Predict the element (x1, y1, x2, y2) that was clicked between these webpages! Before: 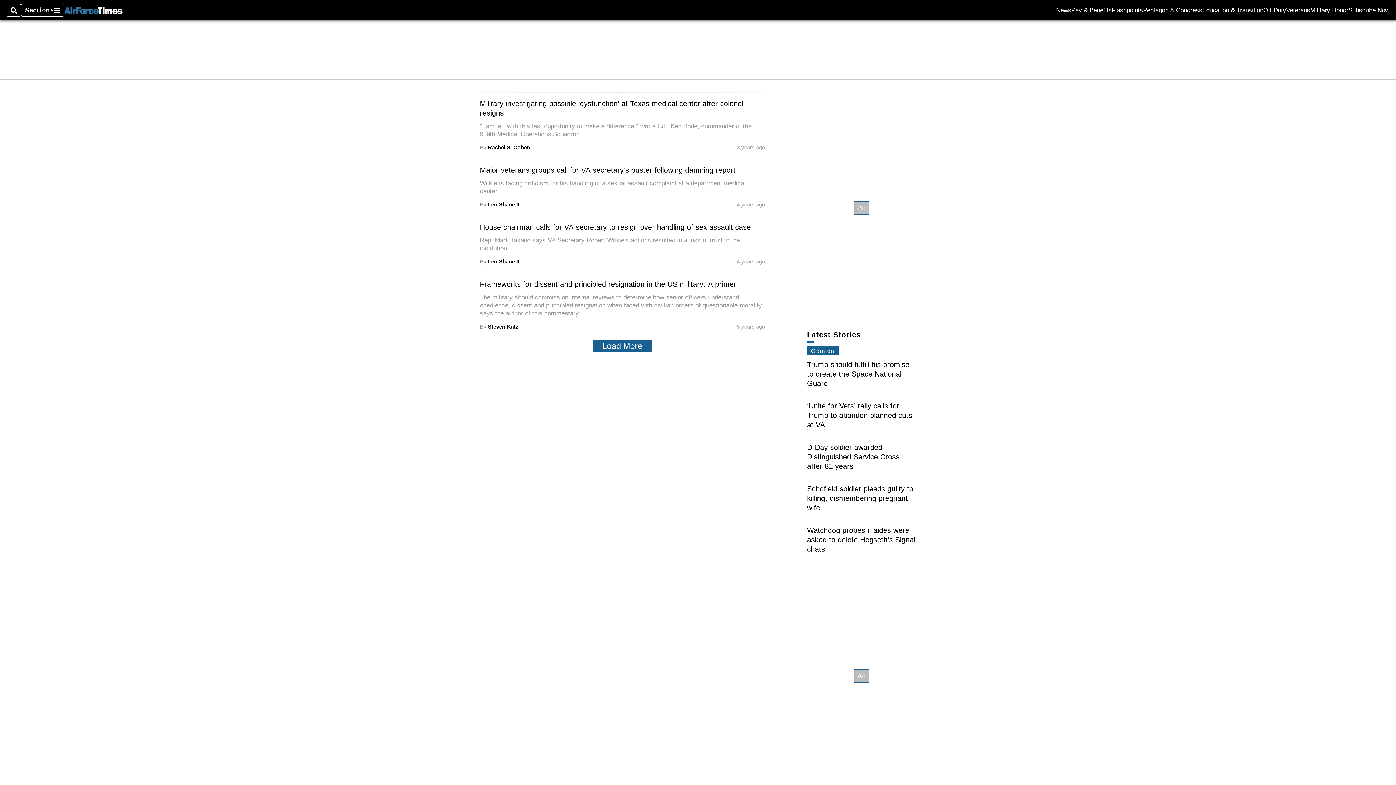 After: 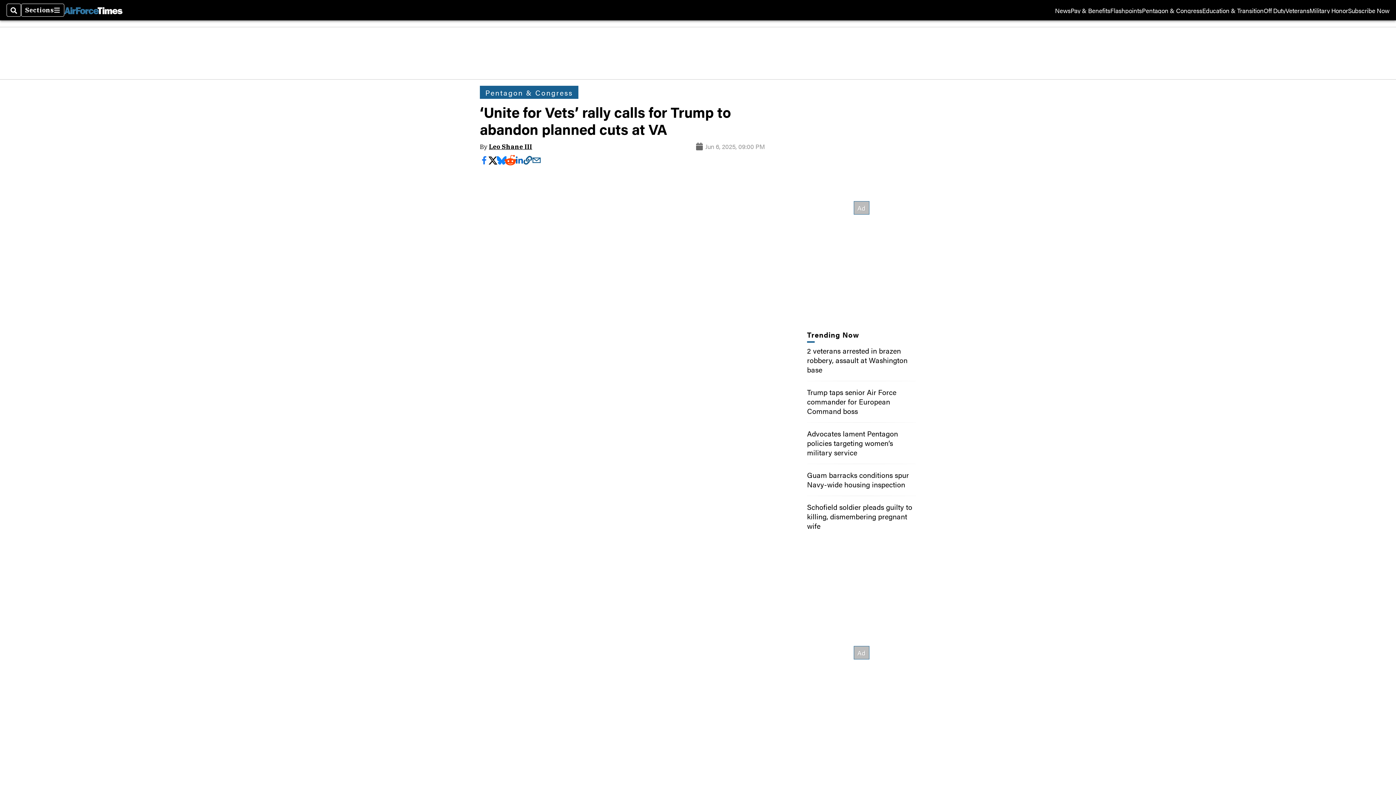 Action: label: ‘Unite for Vets’ rally calls for Trump to abandon planned cuts at VA bbox: (807, 402, 912, 429)